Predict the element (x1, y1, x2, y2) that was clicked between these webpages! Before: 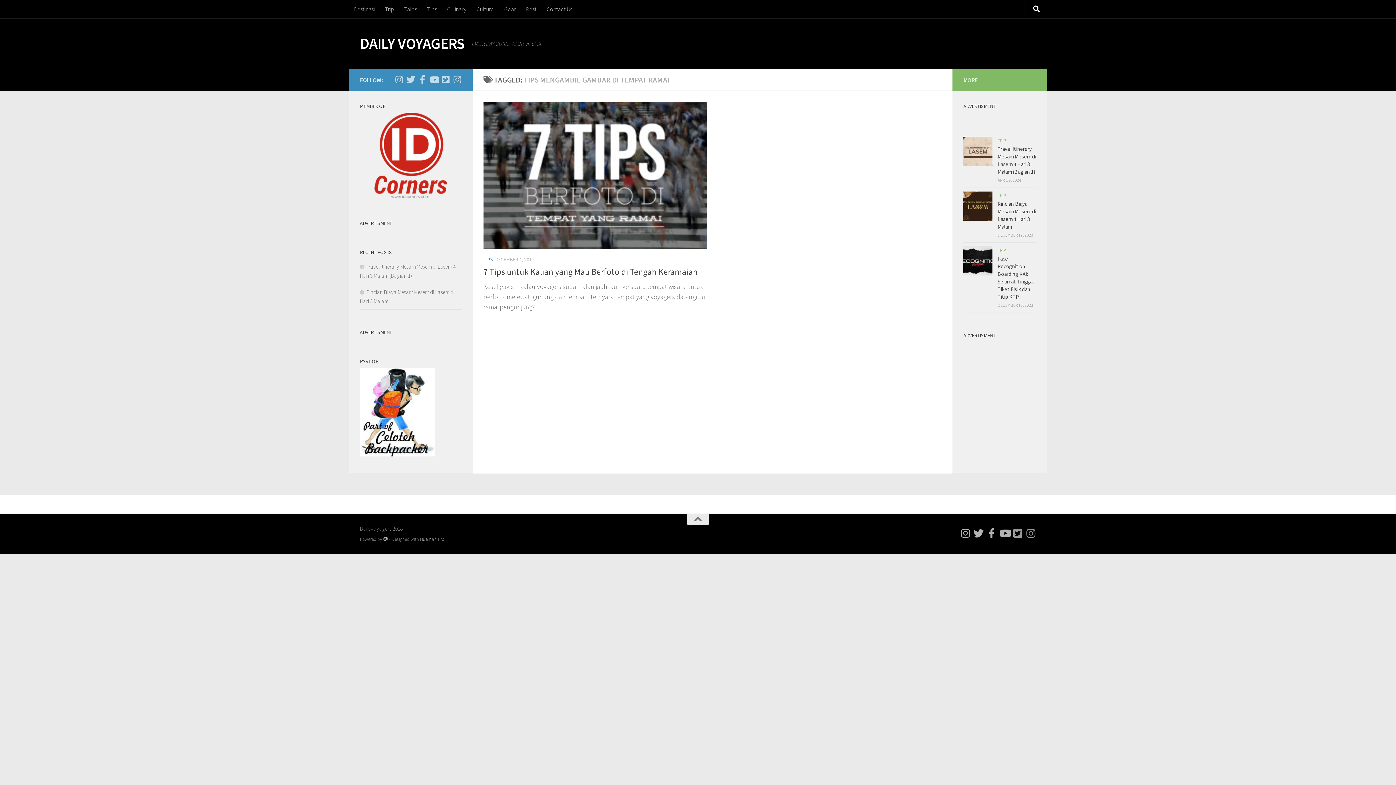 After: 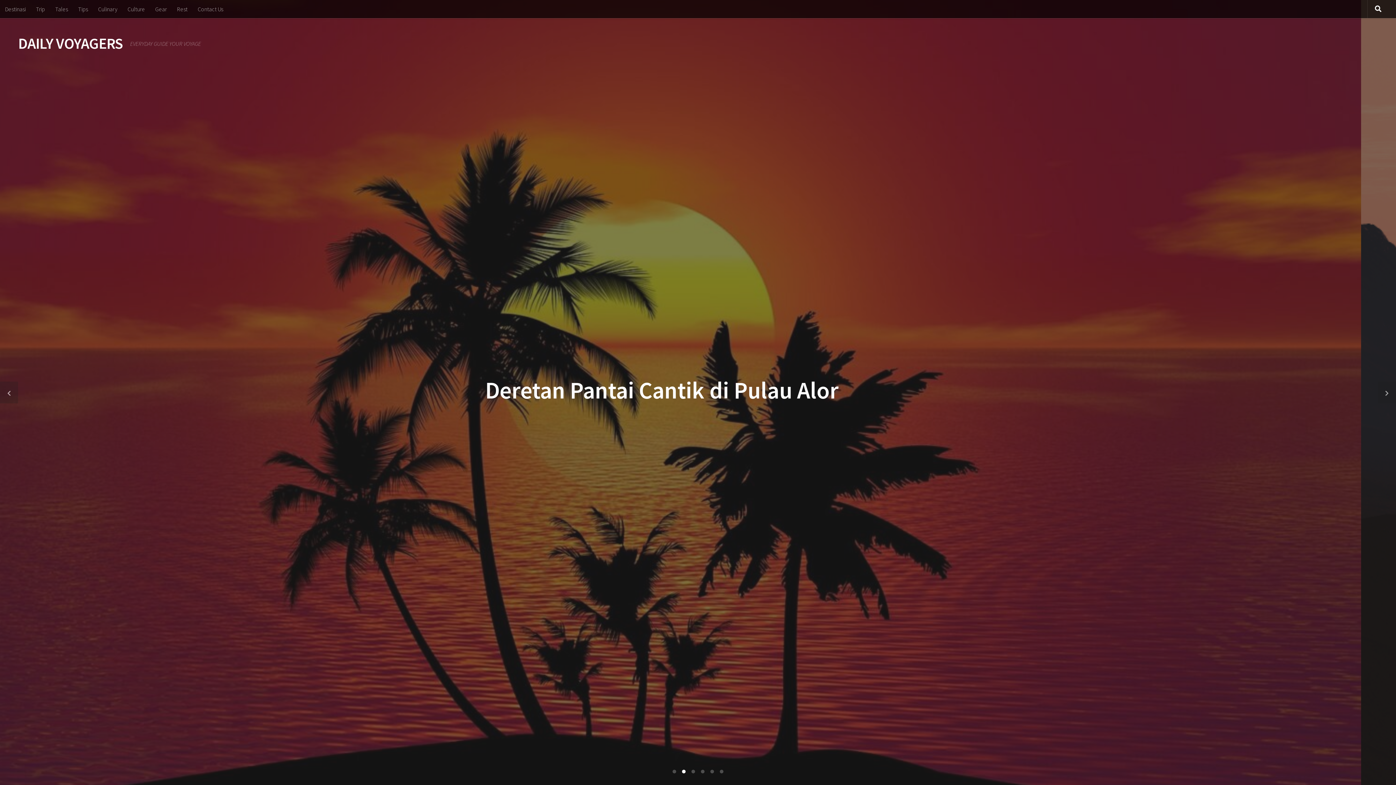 Action: label: DAILY VOYAGERS bbox: (360, 32, 464, 54)